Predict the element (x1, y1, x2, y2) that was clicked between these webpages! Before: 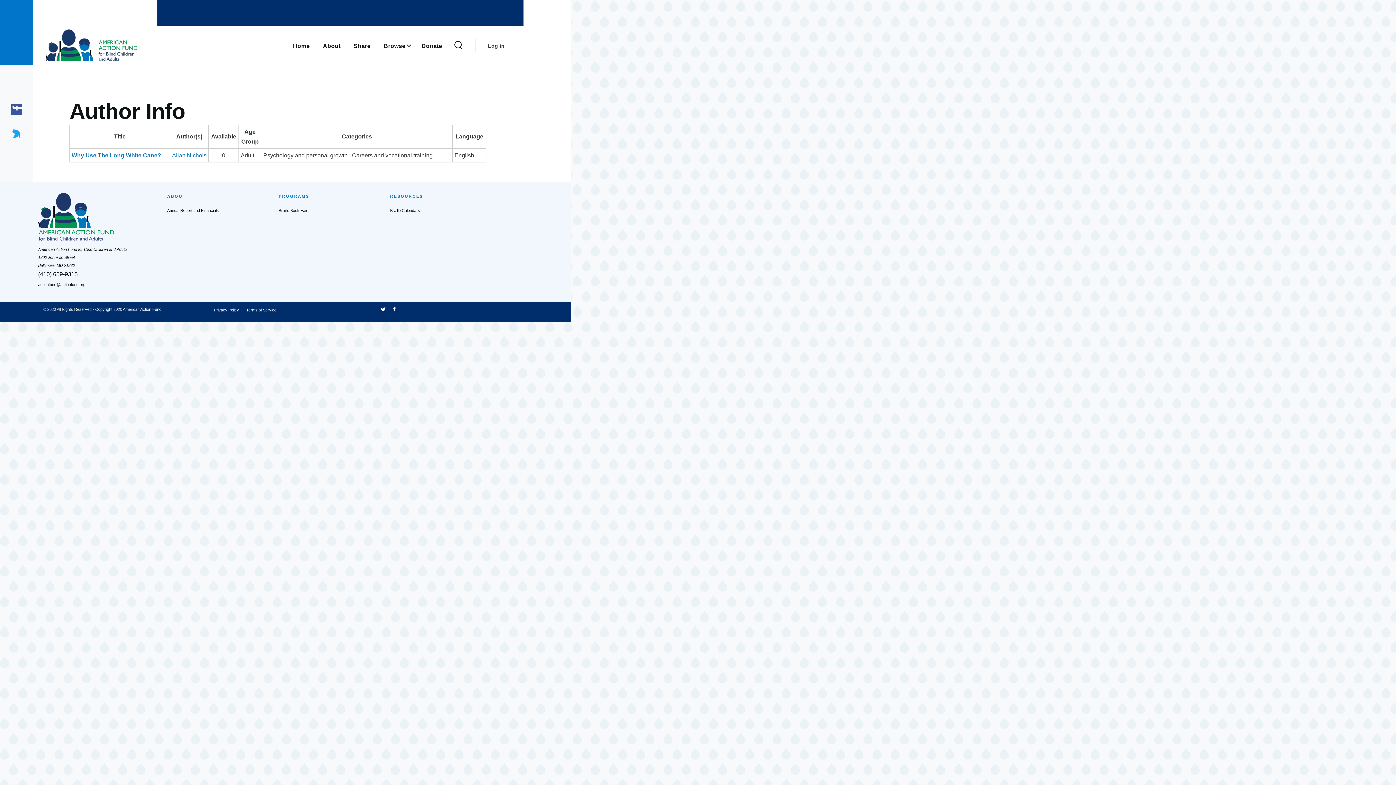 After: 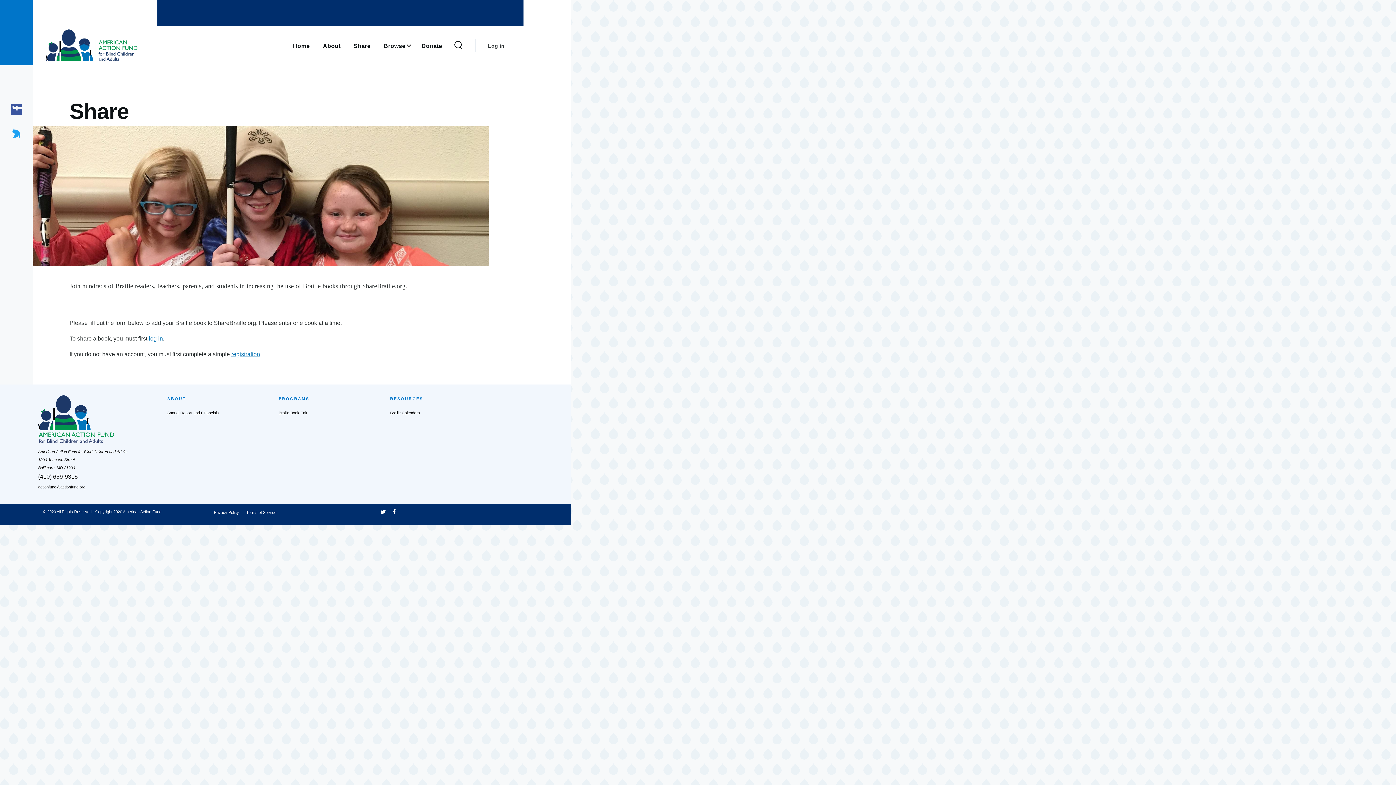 Action: bbox: (353, 27, 370, 63) label: Share